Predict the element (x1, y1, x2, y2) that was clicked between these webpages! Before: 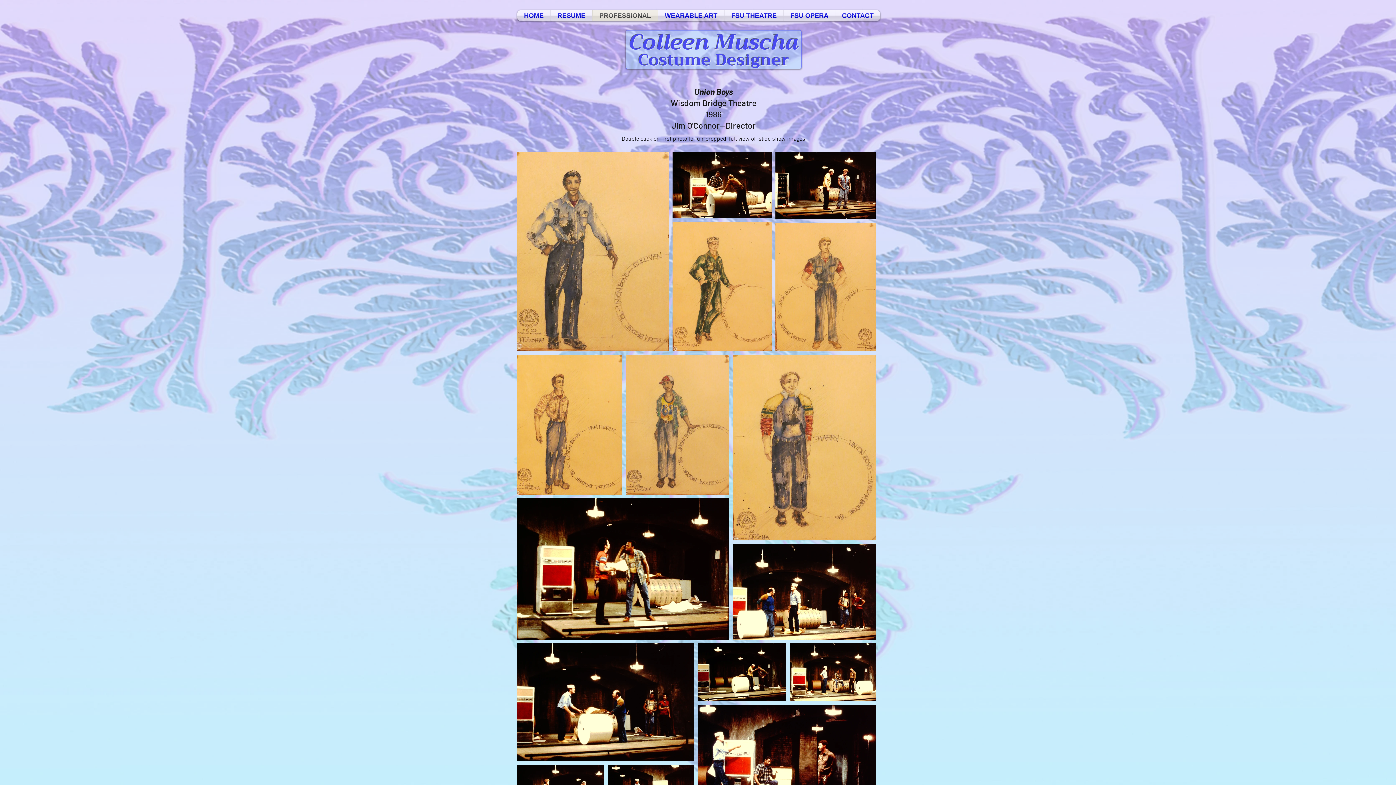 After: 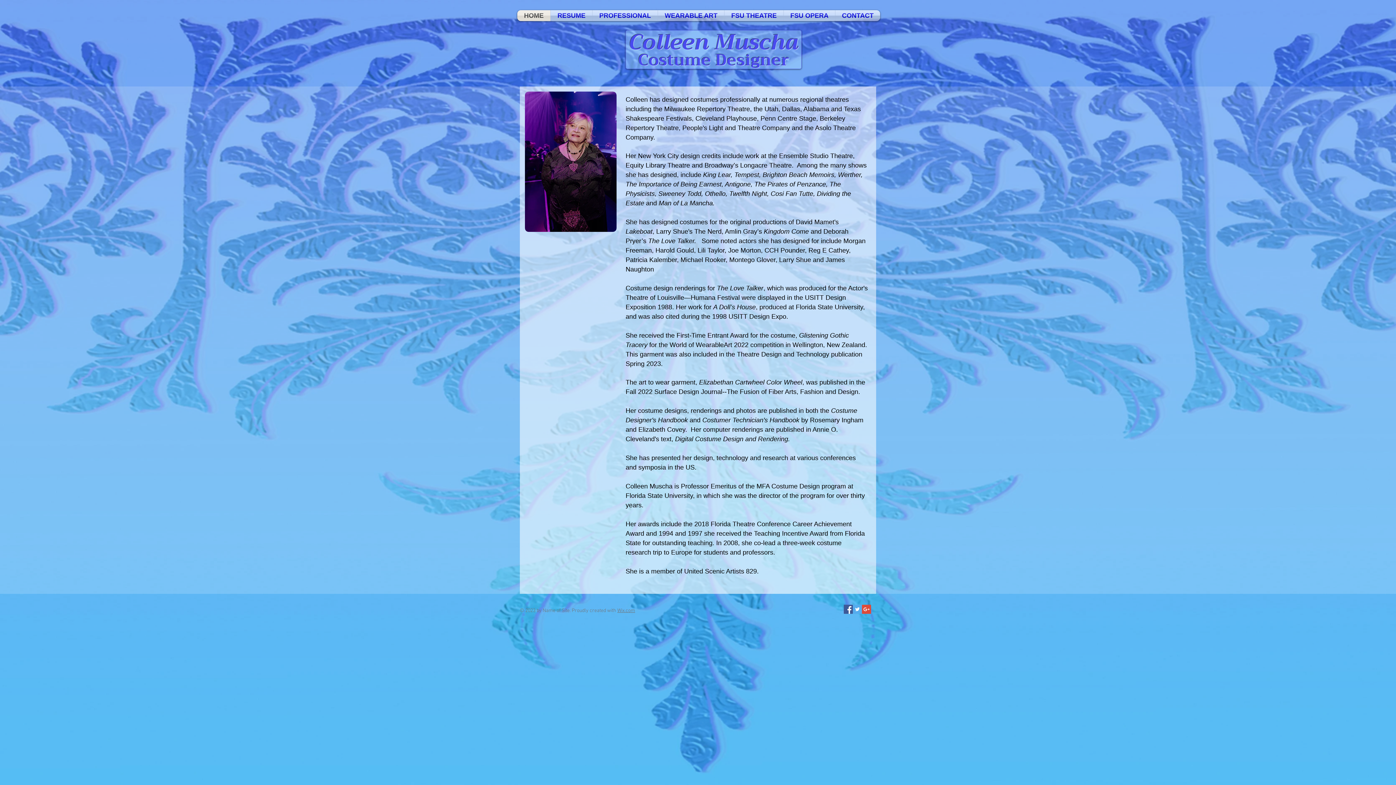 Action: bbox: (629, 23, 798, 61) label: Colleen Muscha